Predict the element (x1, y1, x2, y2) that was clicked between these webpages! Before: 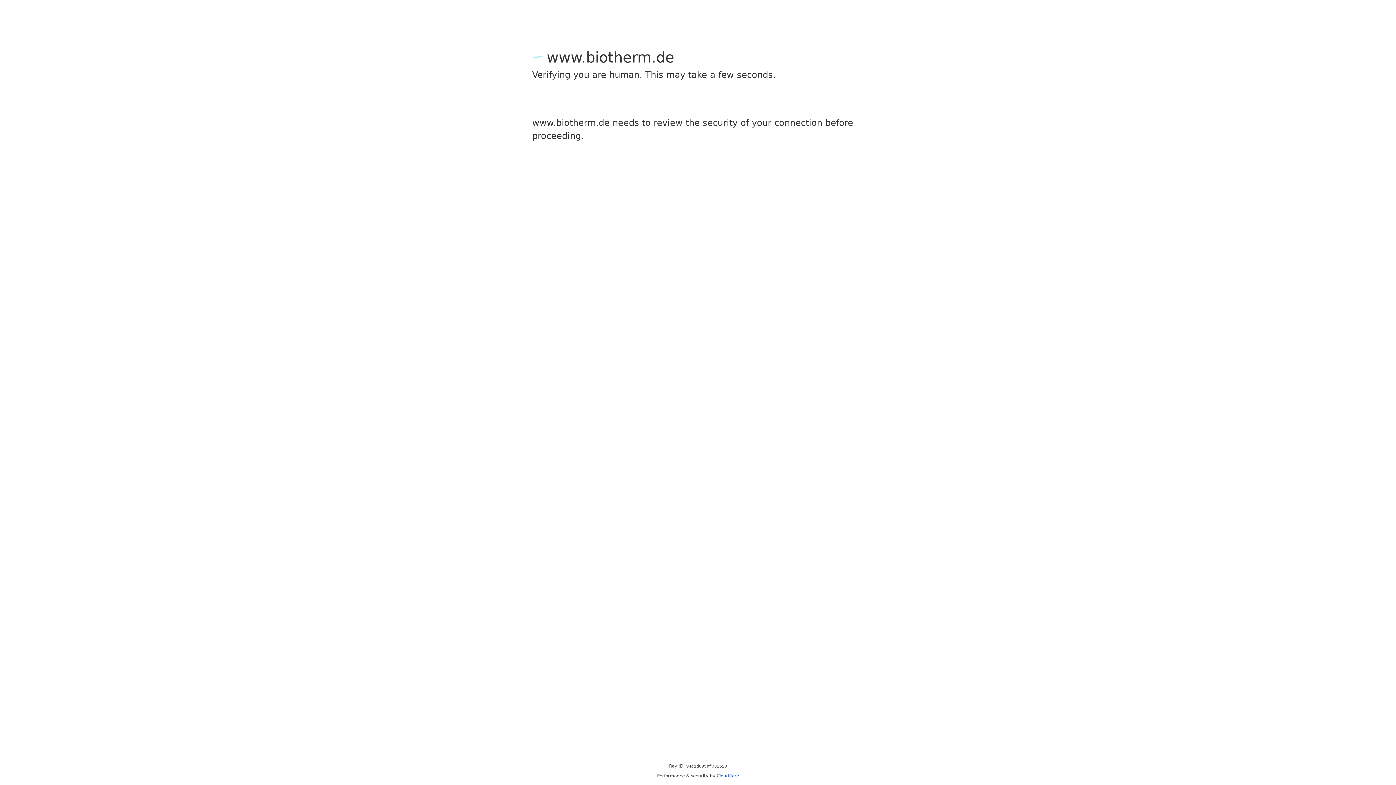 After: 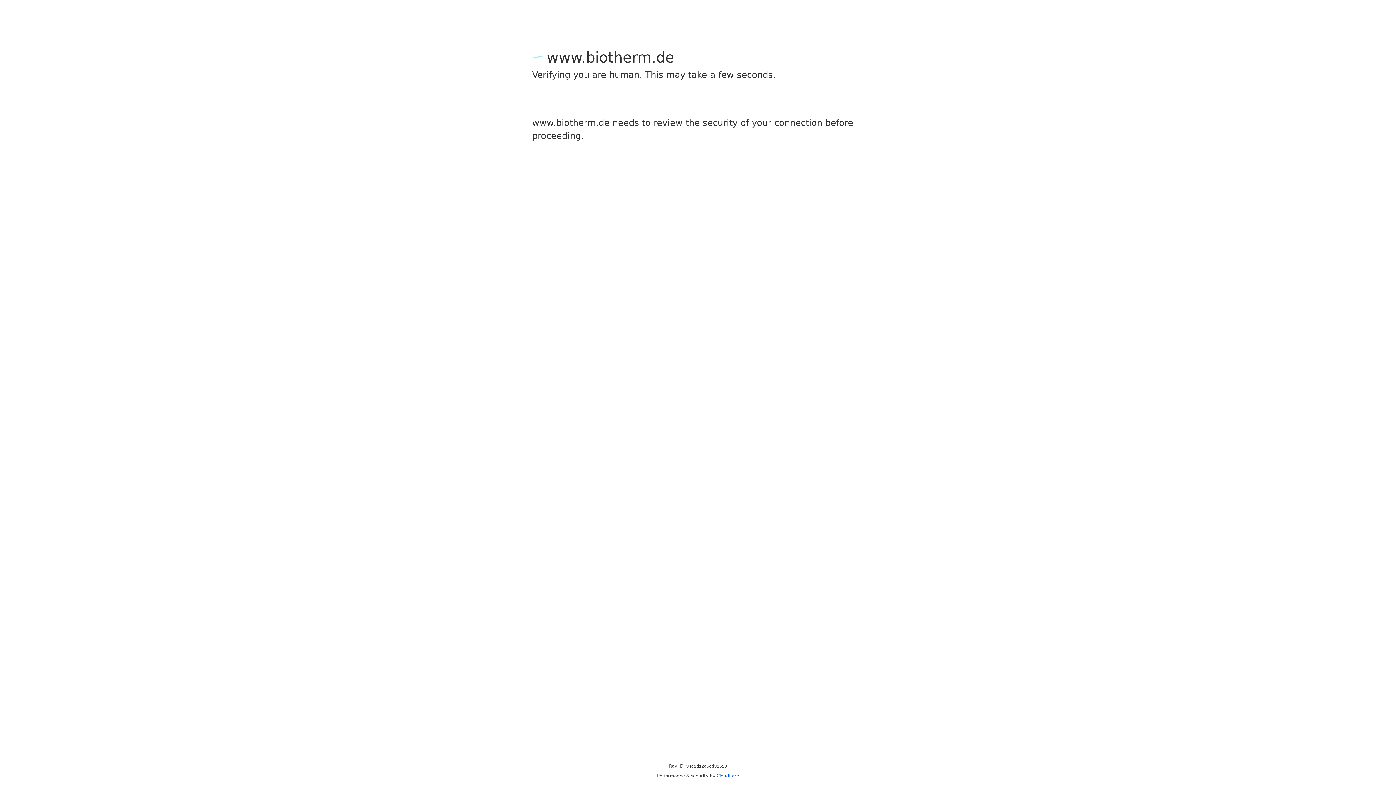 Action: bbox: (716, 773, 739, 778) label: Cloudflare